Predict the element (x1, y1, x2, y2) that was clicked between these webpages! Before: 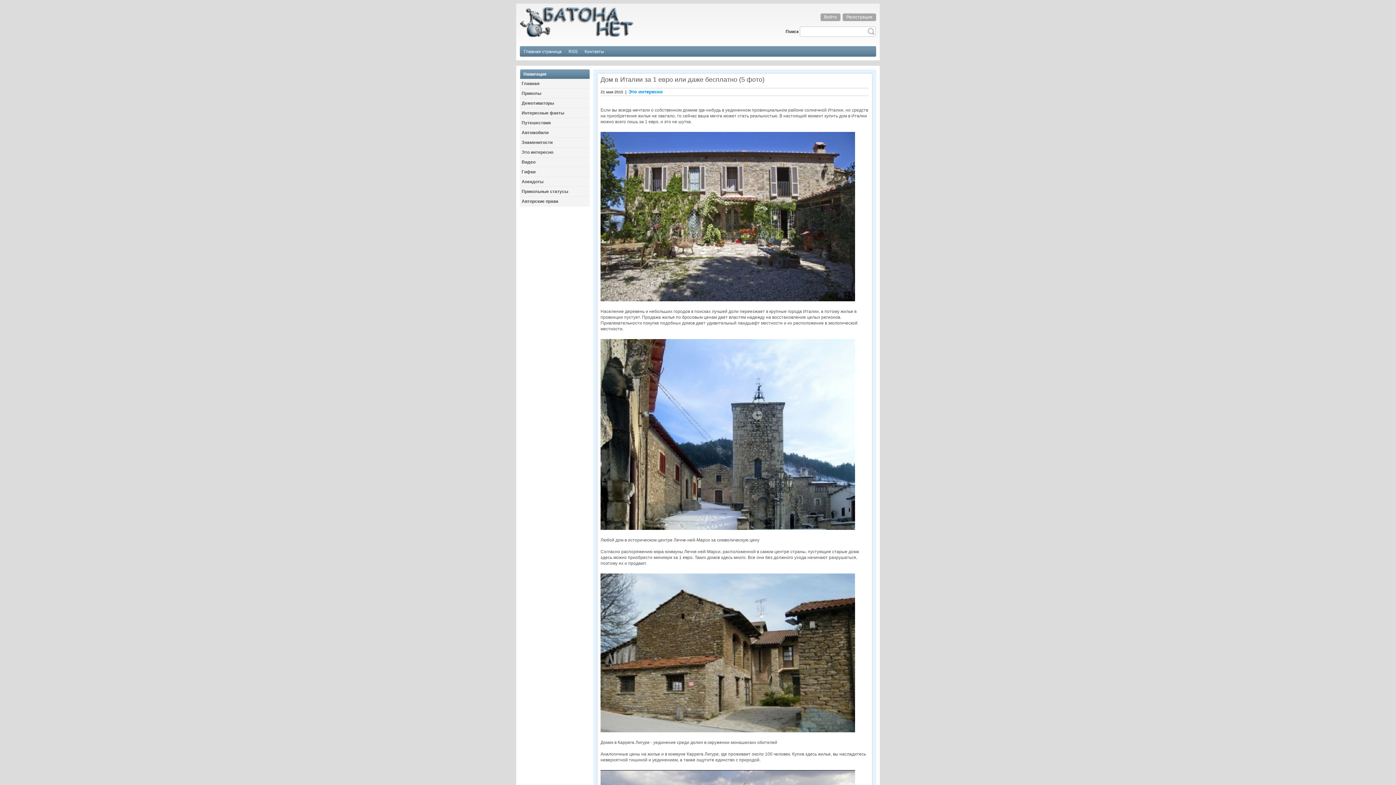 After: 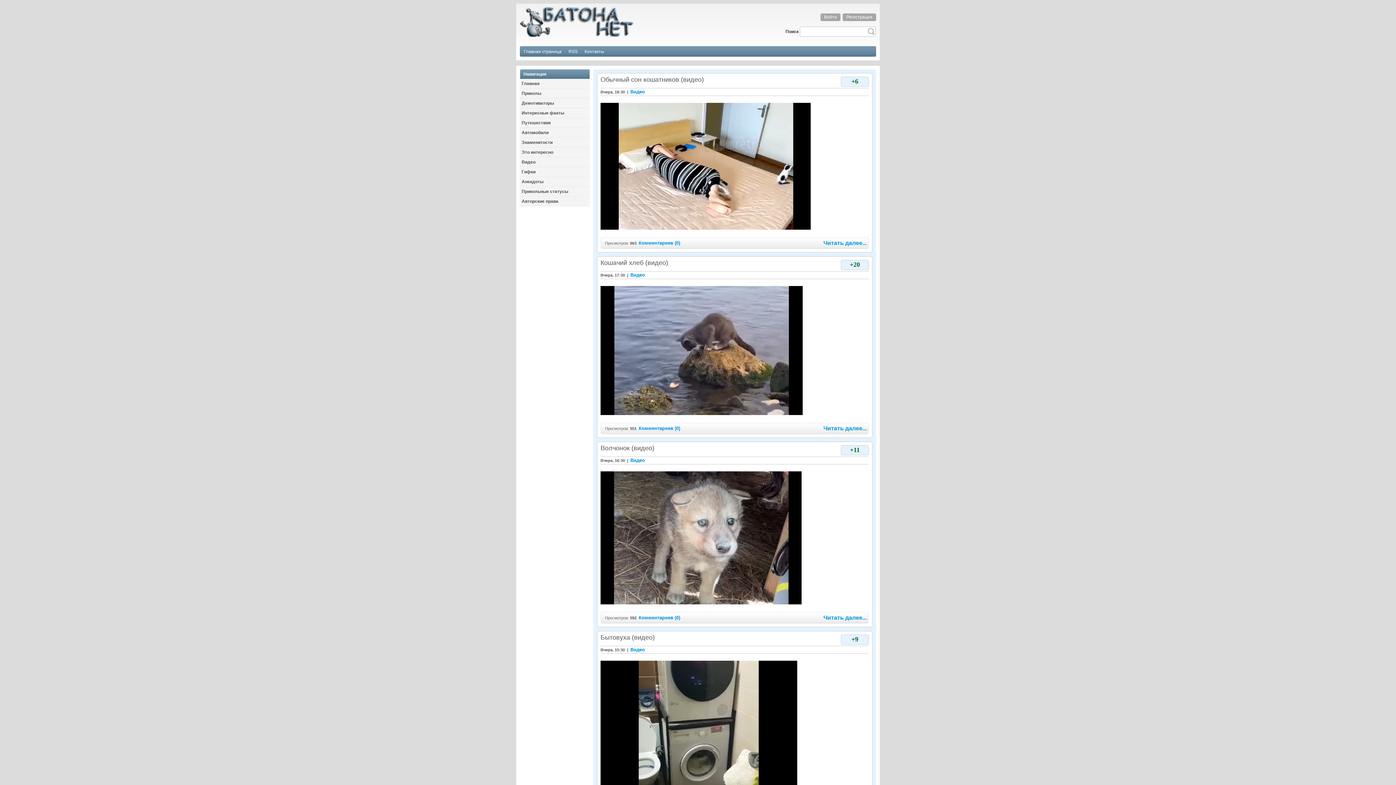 Action: label: Видео bbox: (520, 157, 589, 166)